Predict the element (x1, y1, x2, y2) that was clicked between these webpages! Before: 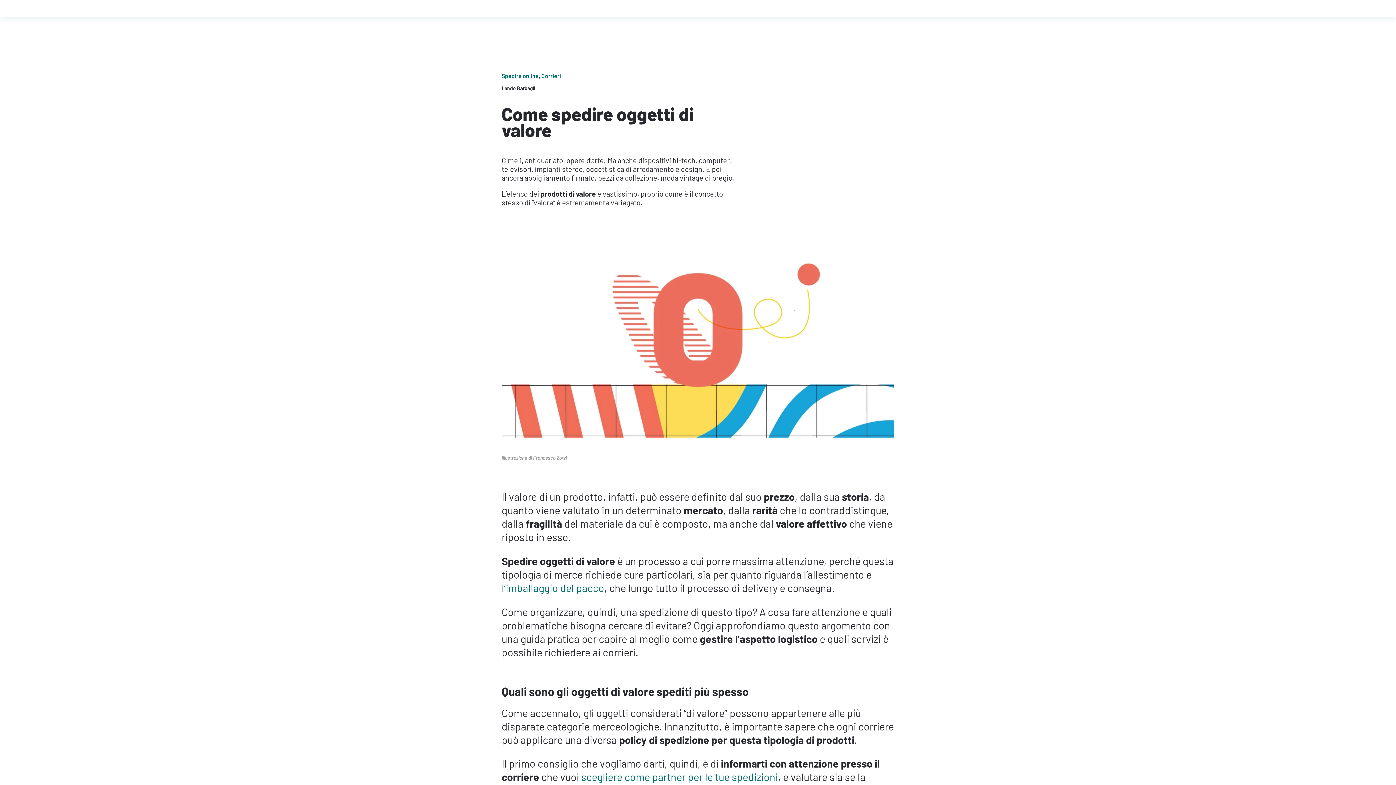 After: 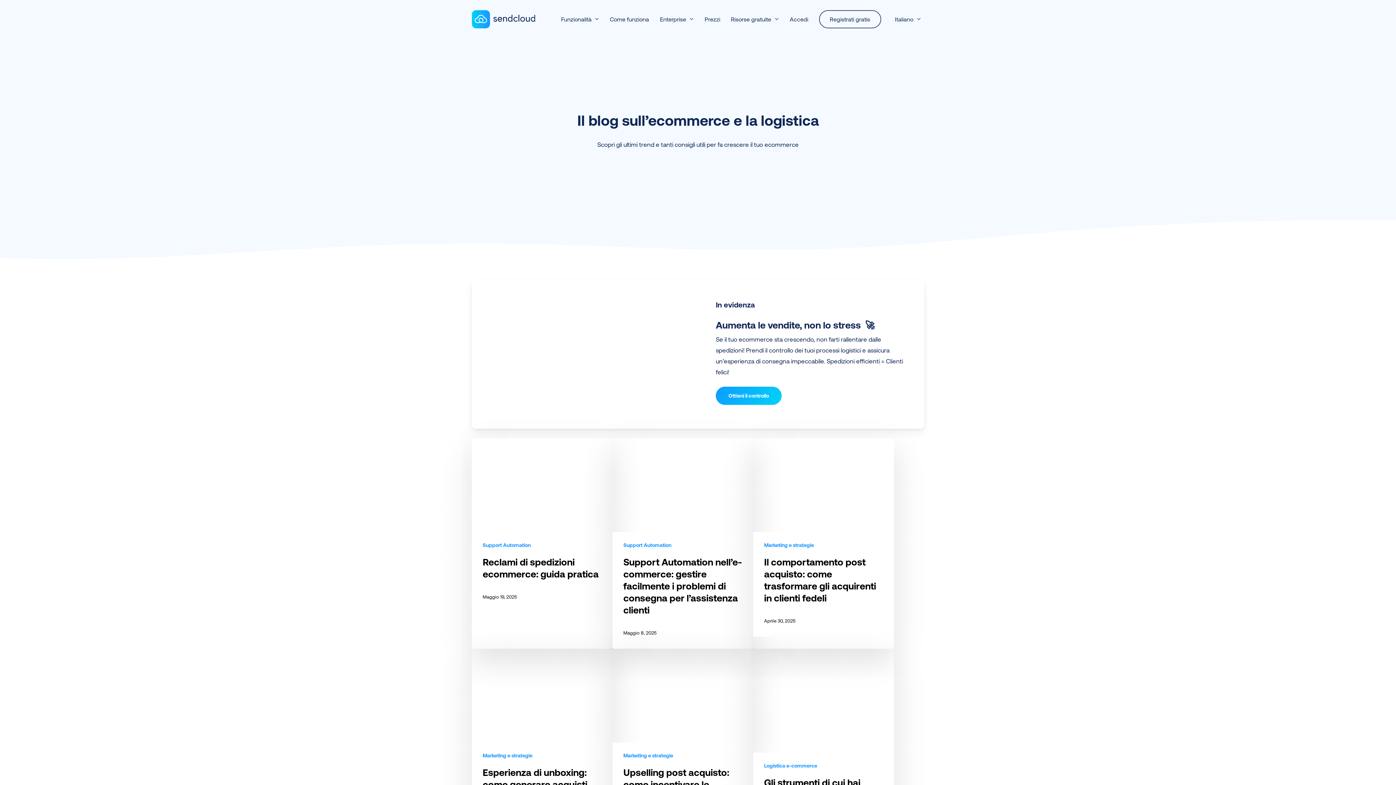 Action: label: Spedire online bbox: (501, 72, 538, 79)